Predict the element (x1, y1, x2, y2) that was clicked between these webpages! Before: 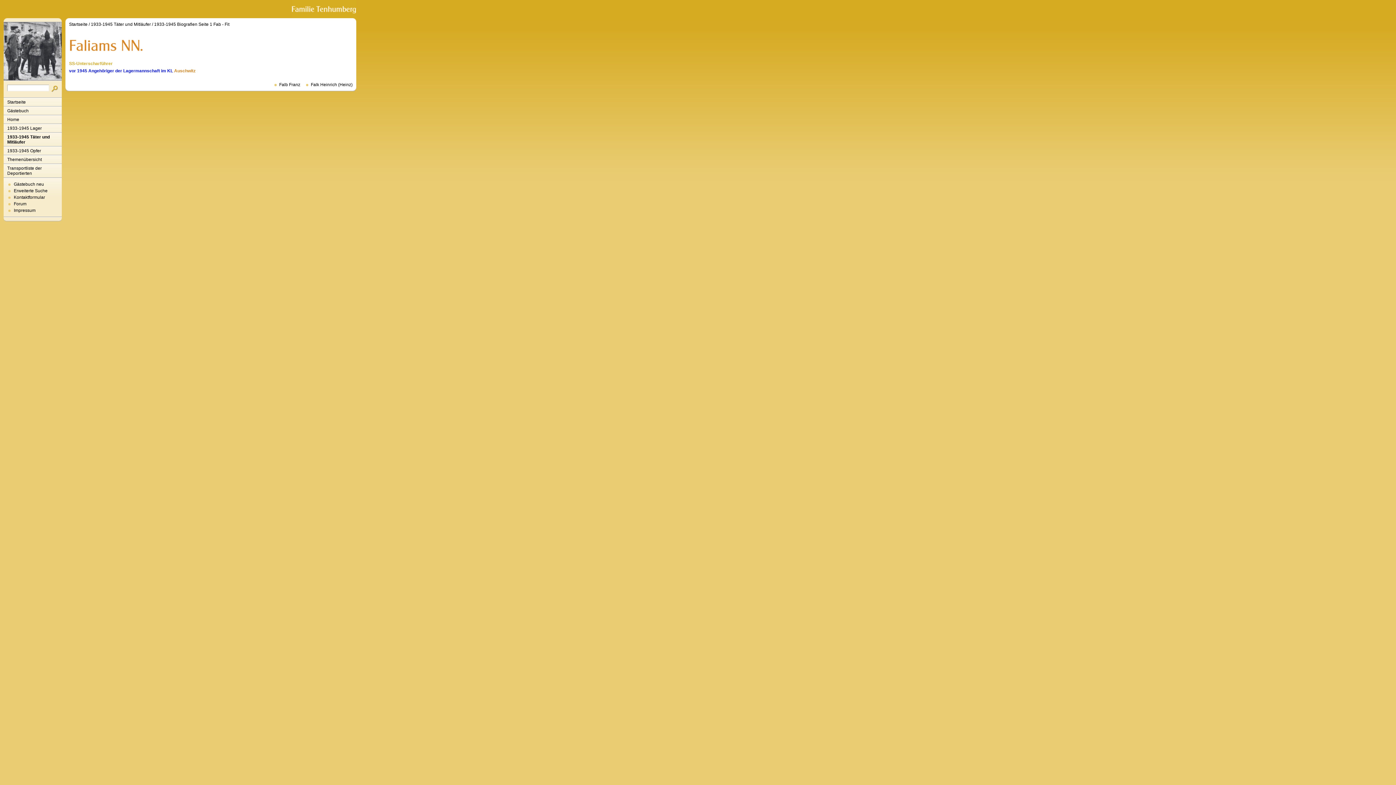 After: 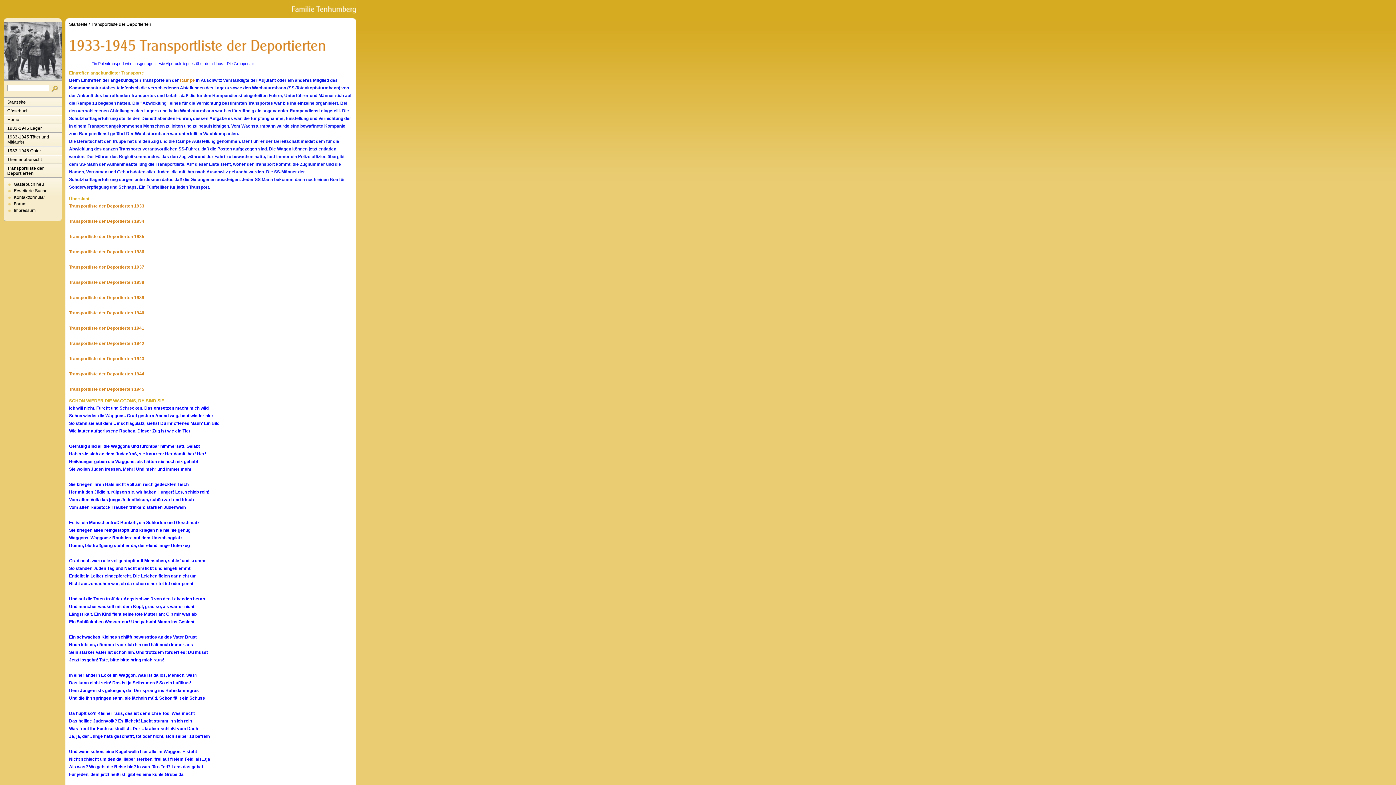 Action: label: Transportliste der Deportierten bbox: (3, 164, 61, 177)